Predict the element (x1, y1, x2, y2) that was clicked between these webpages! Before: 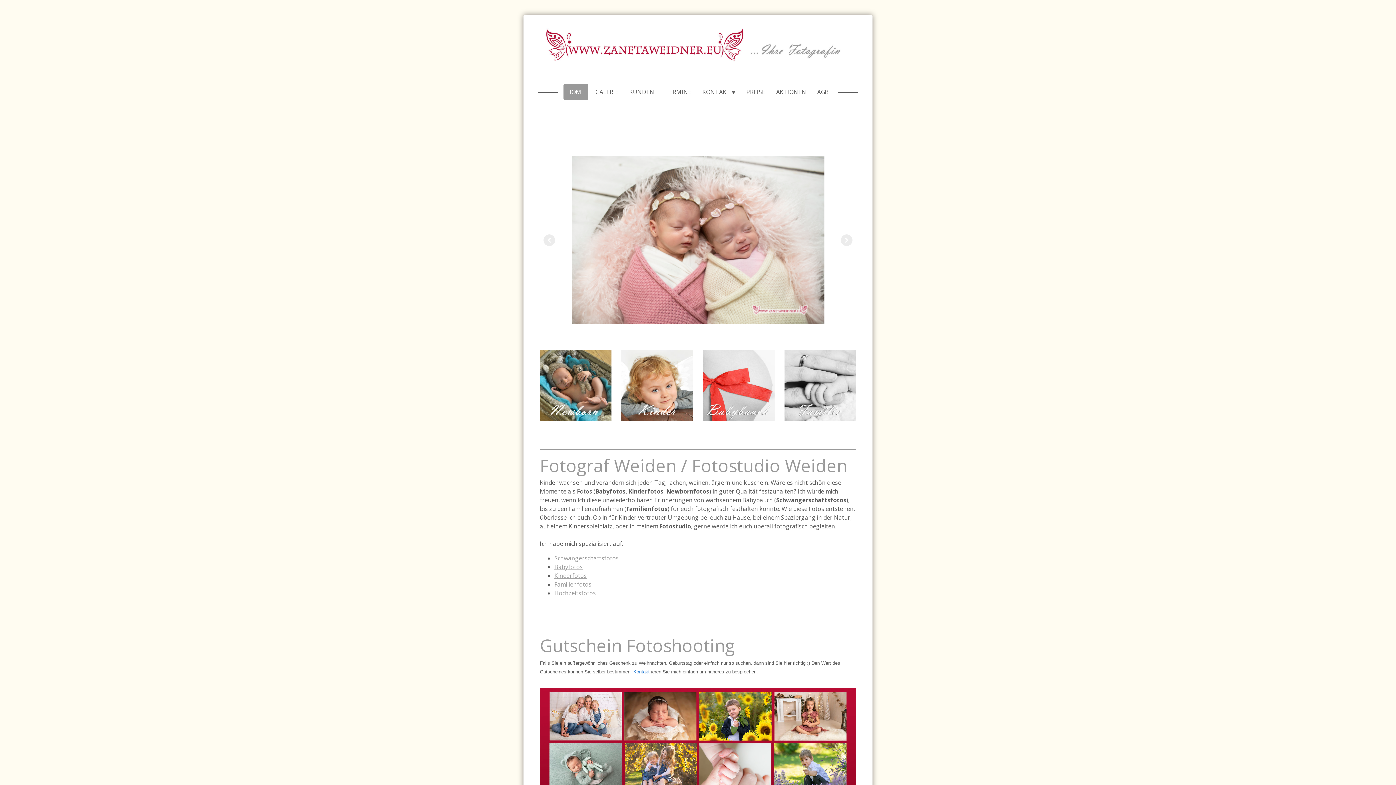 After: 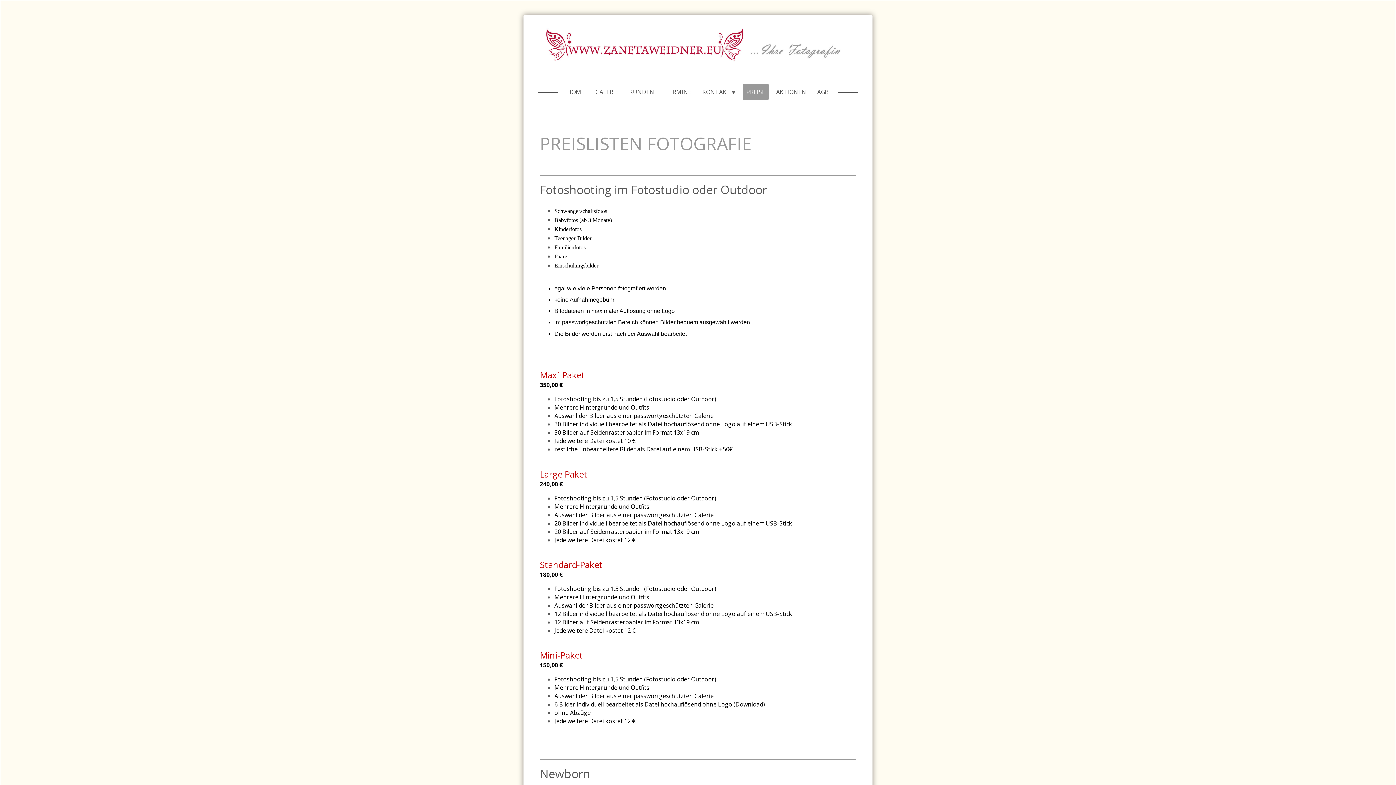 Action: label: PREISE bbox: (742, 83, 769, 99)